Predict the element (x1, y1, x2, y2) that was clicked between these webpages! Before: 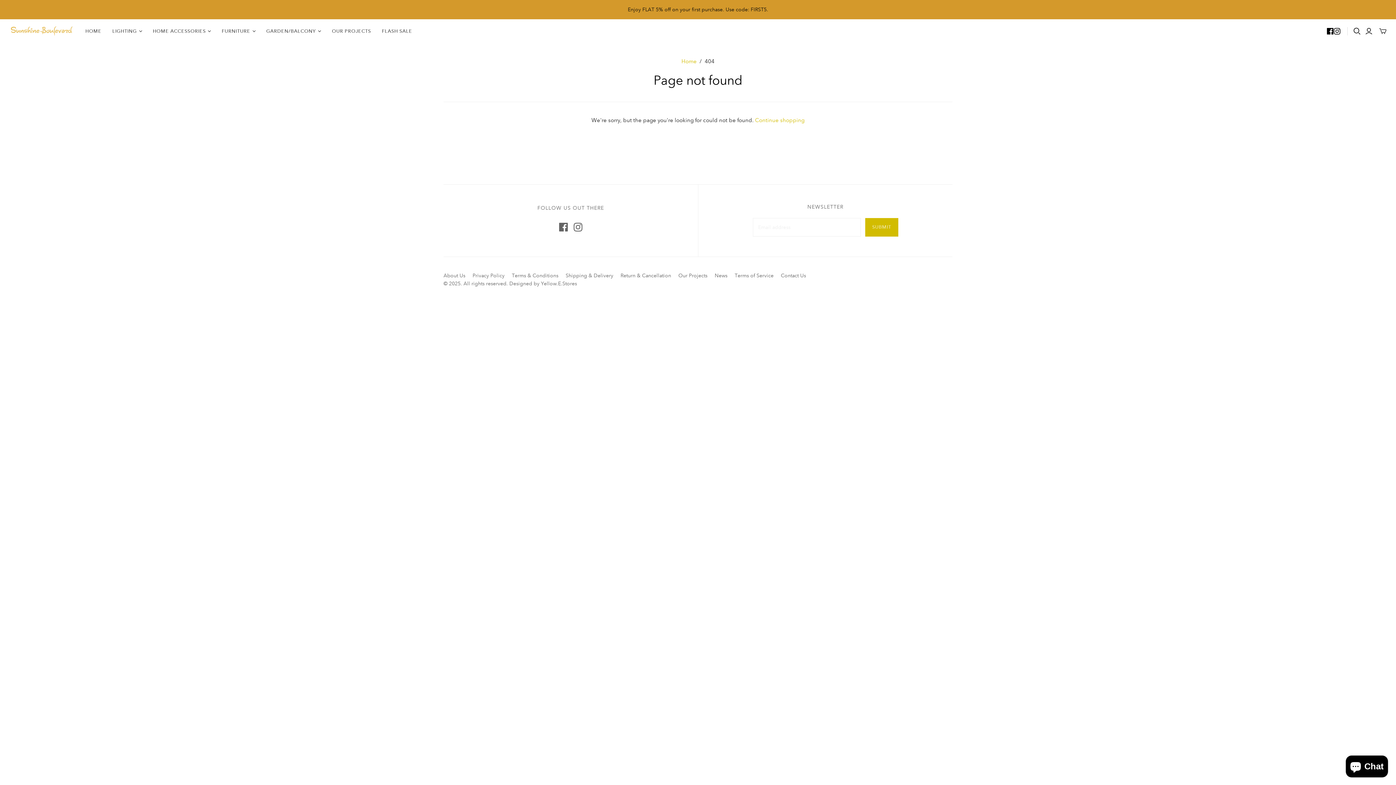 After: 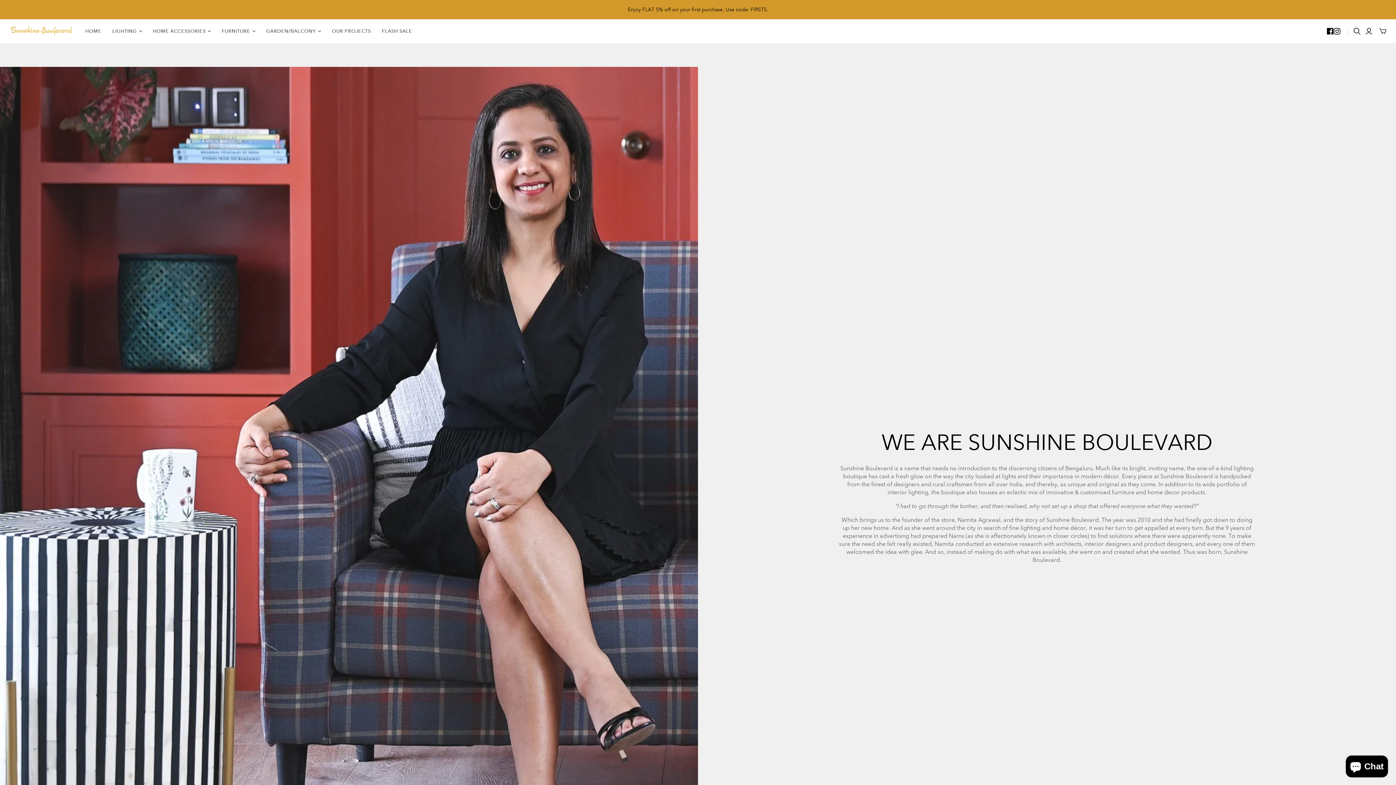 Action: bbox: (443, 272, 465, 278) label: About Us